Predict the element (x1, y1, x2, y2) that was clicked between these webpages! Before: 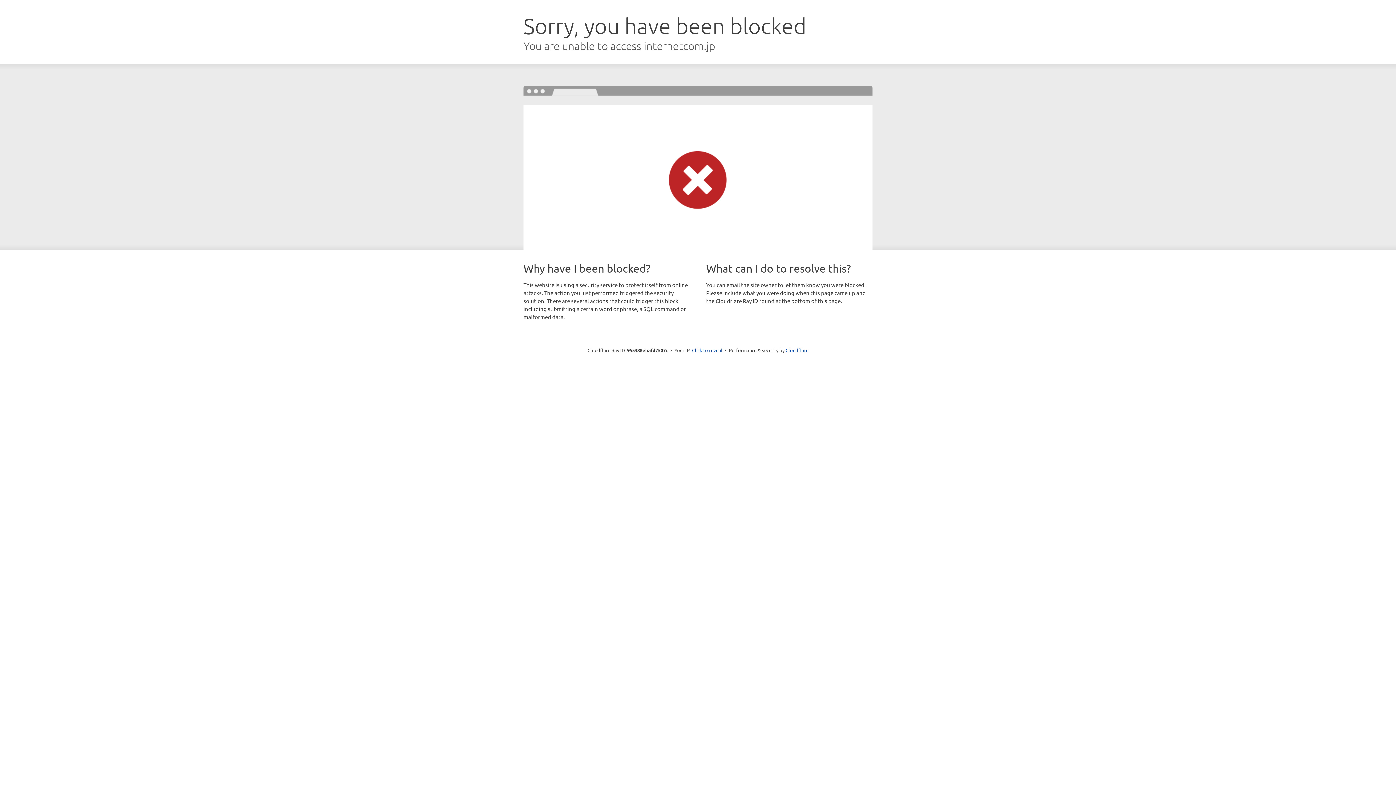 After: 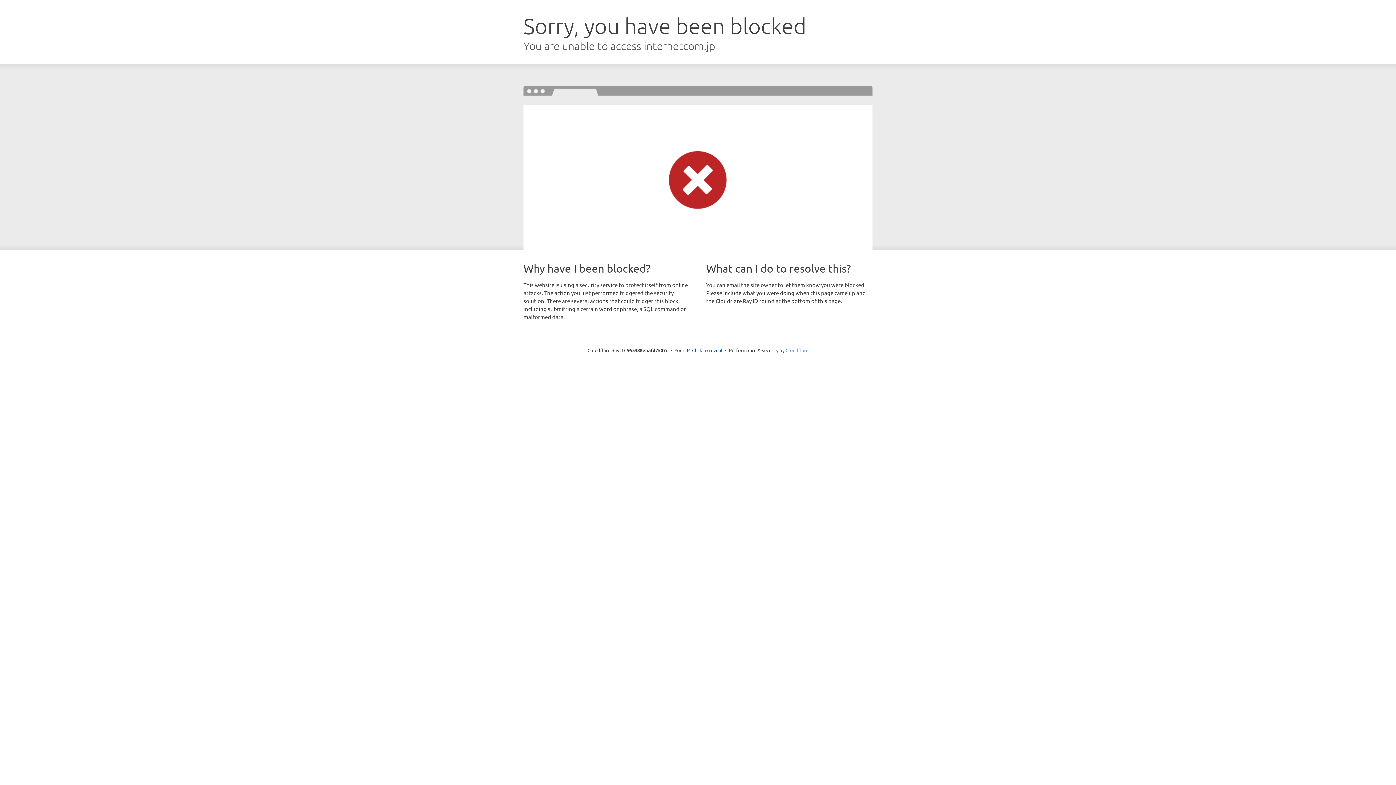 Action: bbox: (785, 347, 808, 353) label: Cloudflare